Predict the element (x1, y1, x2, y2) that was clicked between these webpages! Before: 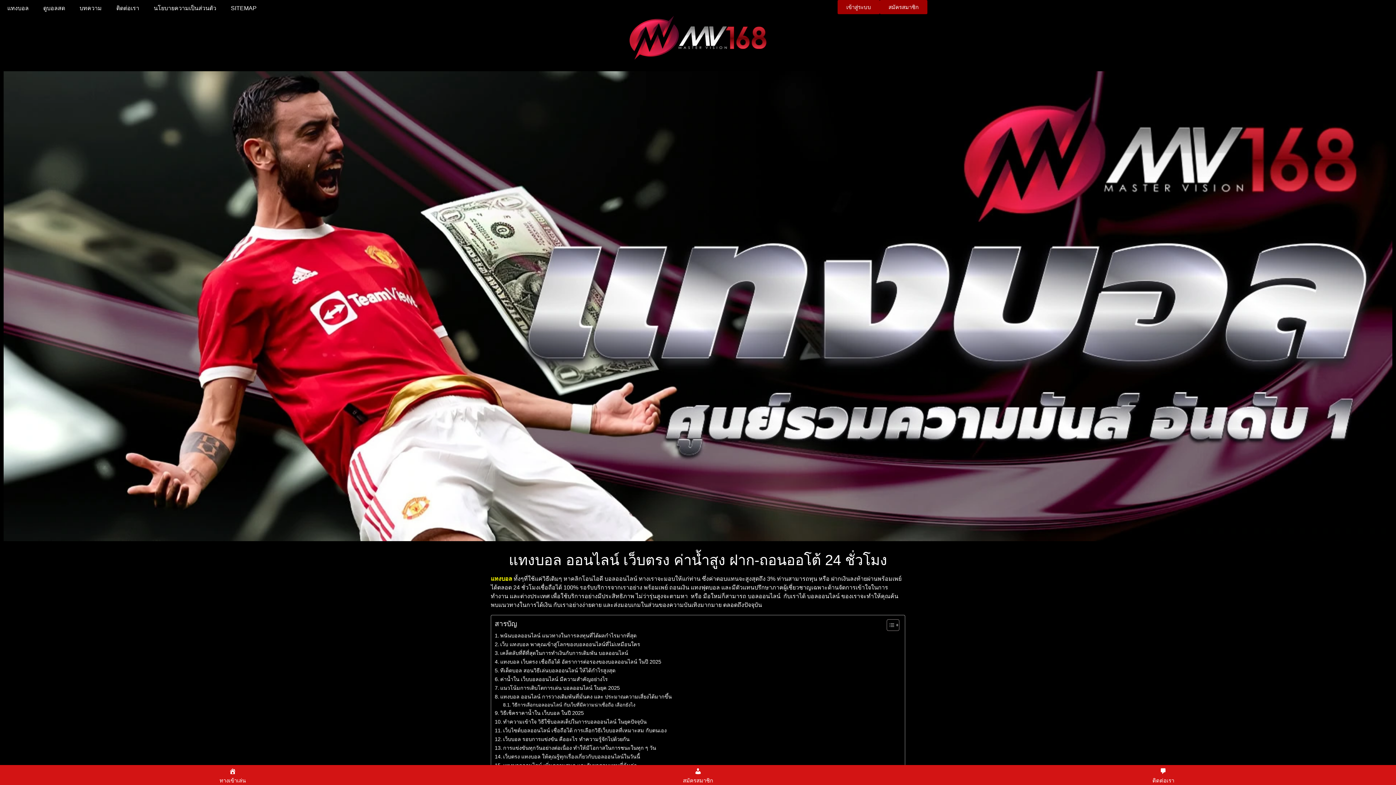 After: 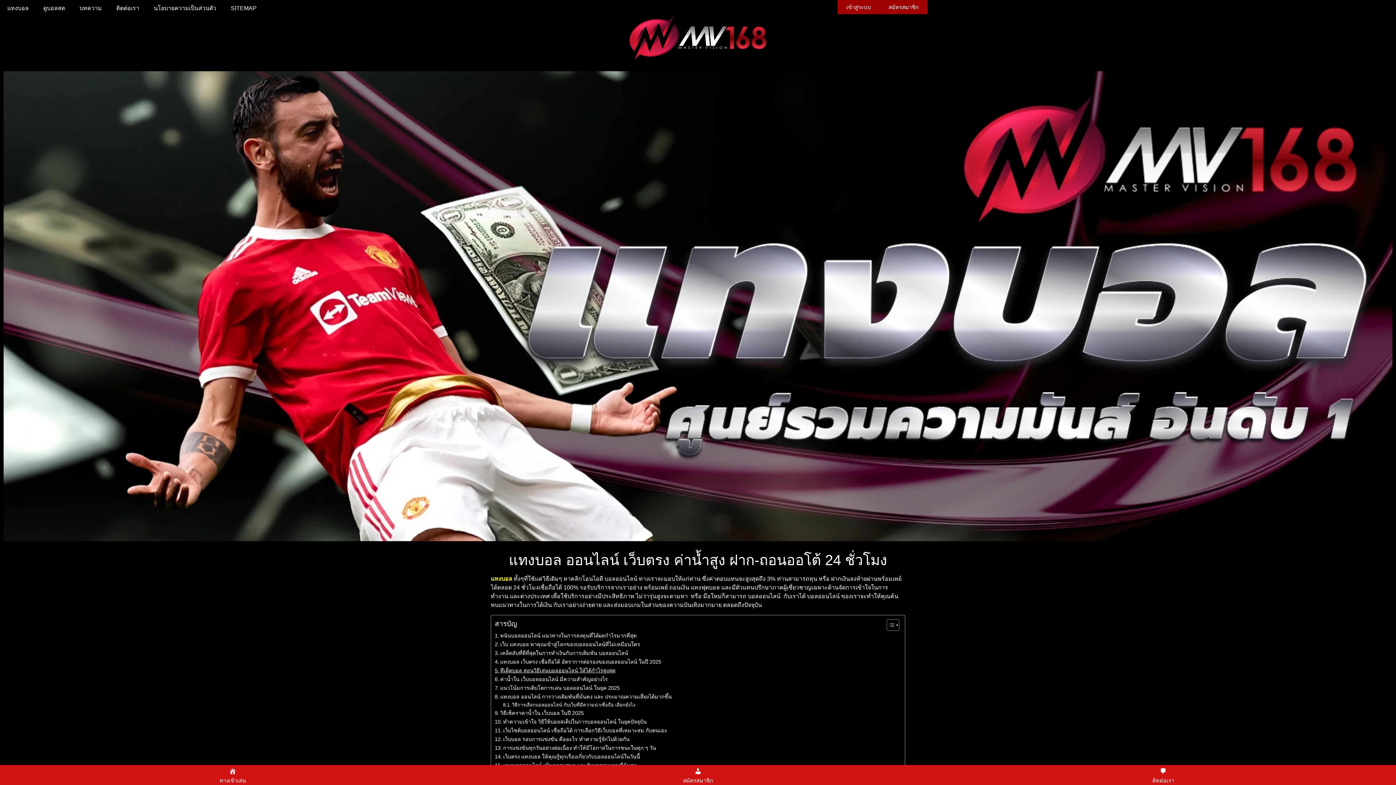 Action: label: ทีเด็ดบอล สอนวิธีเล่นบอลออนไลน์ ให้ได้กำไรสูงสุด bbox: (494, 666, 615, 675)